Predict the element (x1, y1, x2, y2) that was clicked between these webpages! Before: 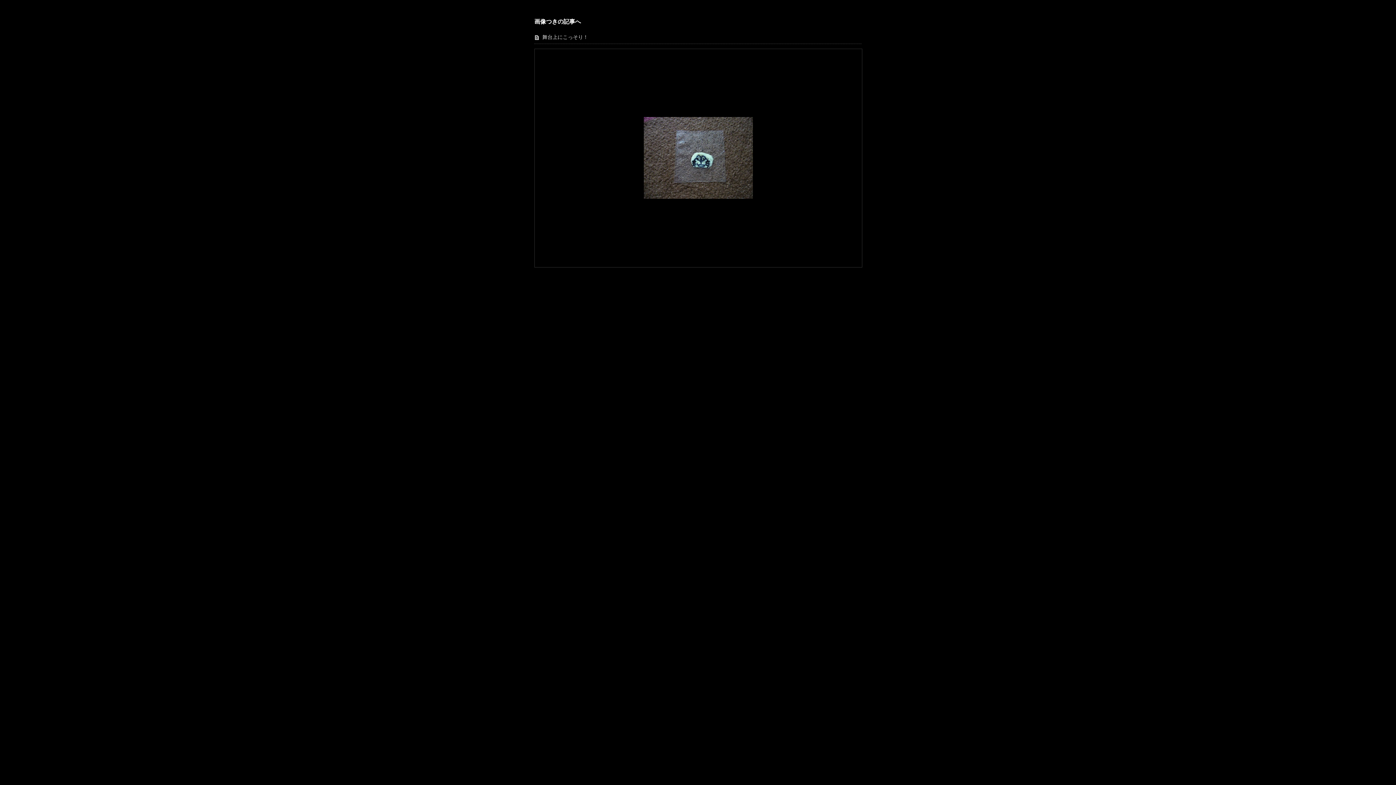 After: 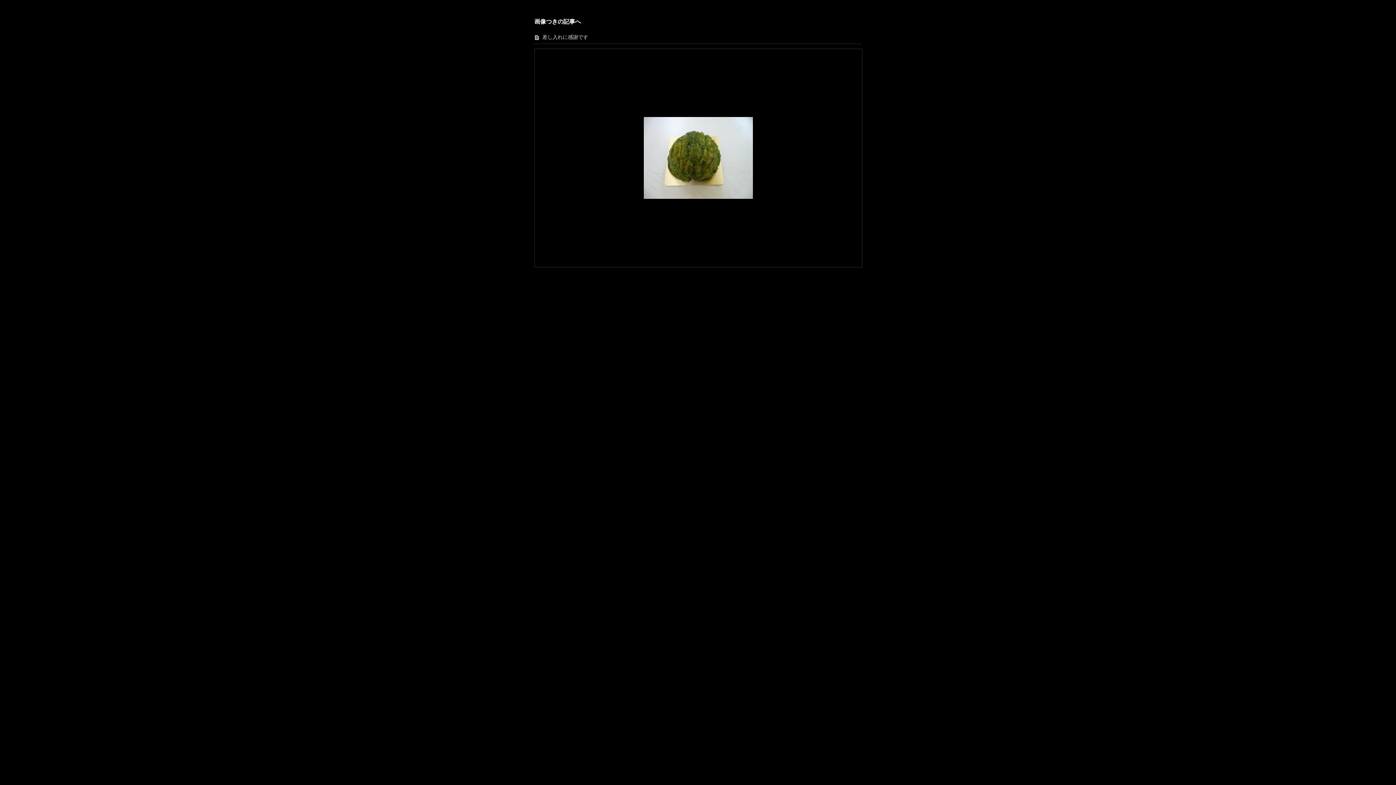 Action: bbox: (538, 49, 597, 267)